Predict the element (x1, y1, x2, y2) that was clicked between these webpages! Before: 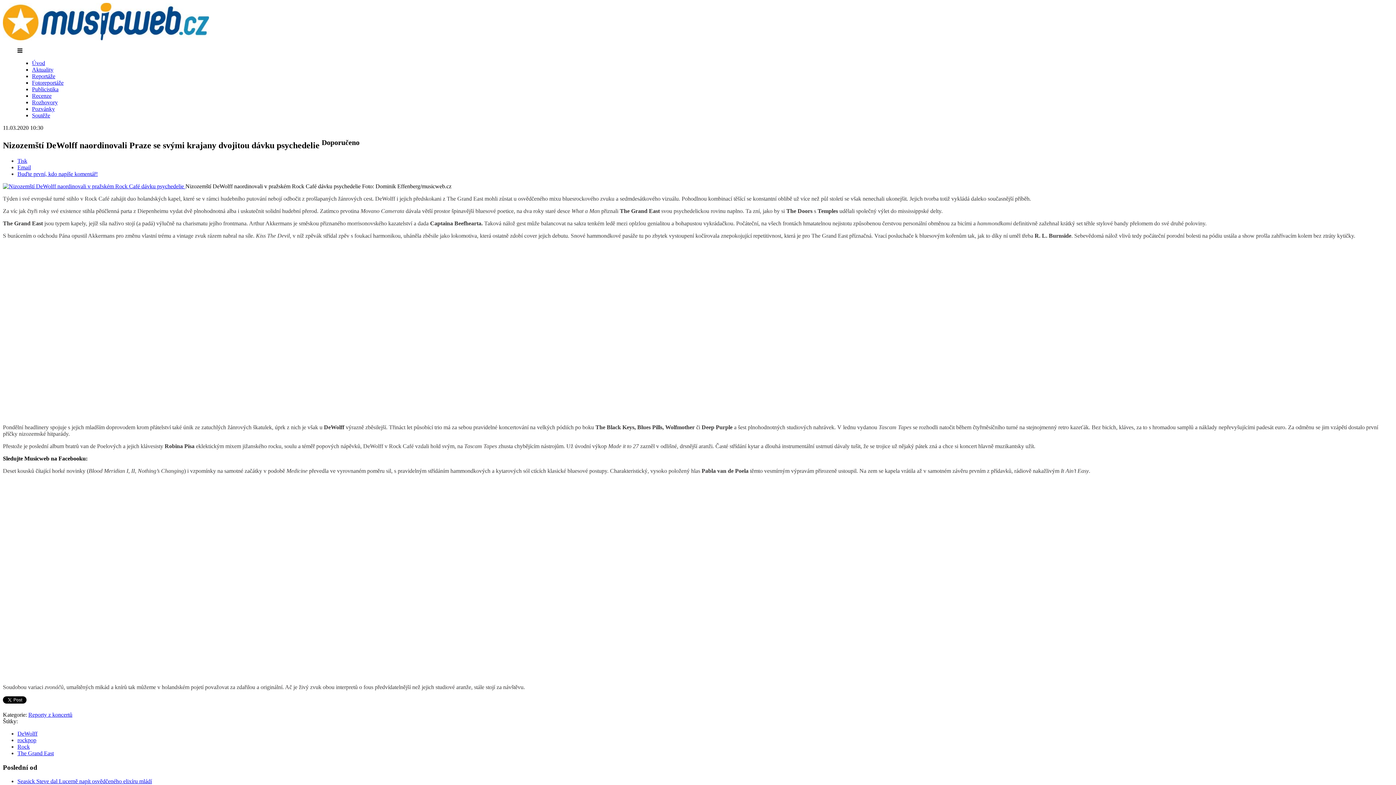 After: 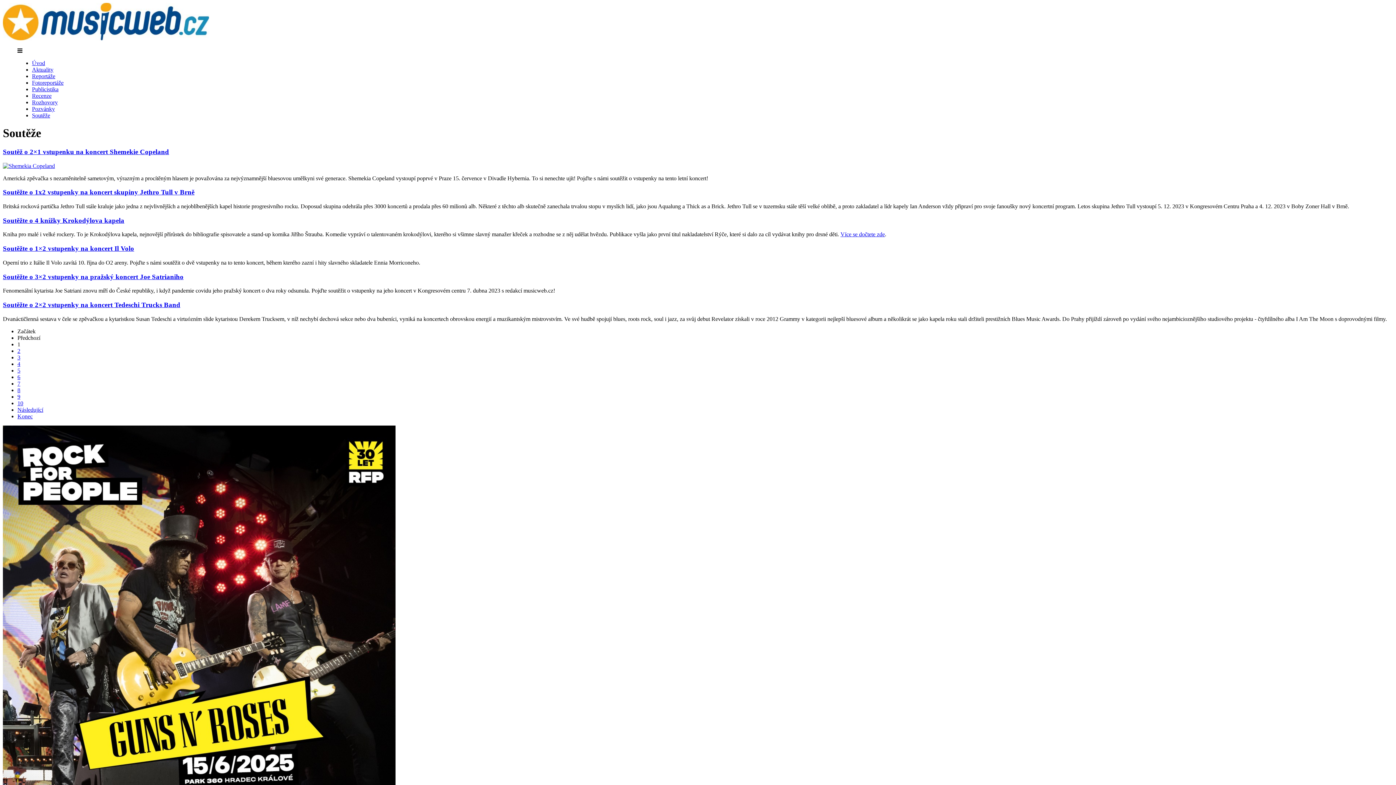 Action: bbox: (32, 112, 50, 118) label: Soutěže